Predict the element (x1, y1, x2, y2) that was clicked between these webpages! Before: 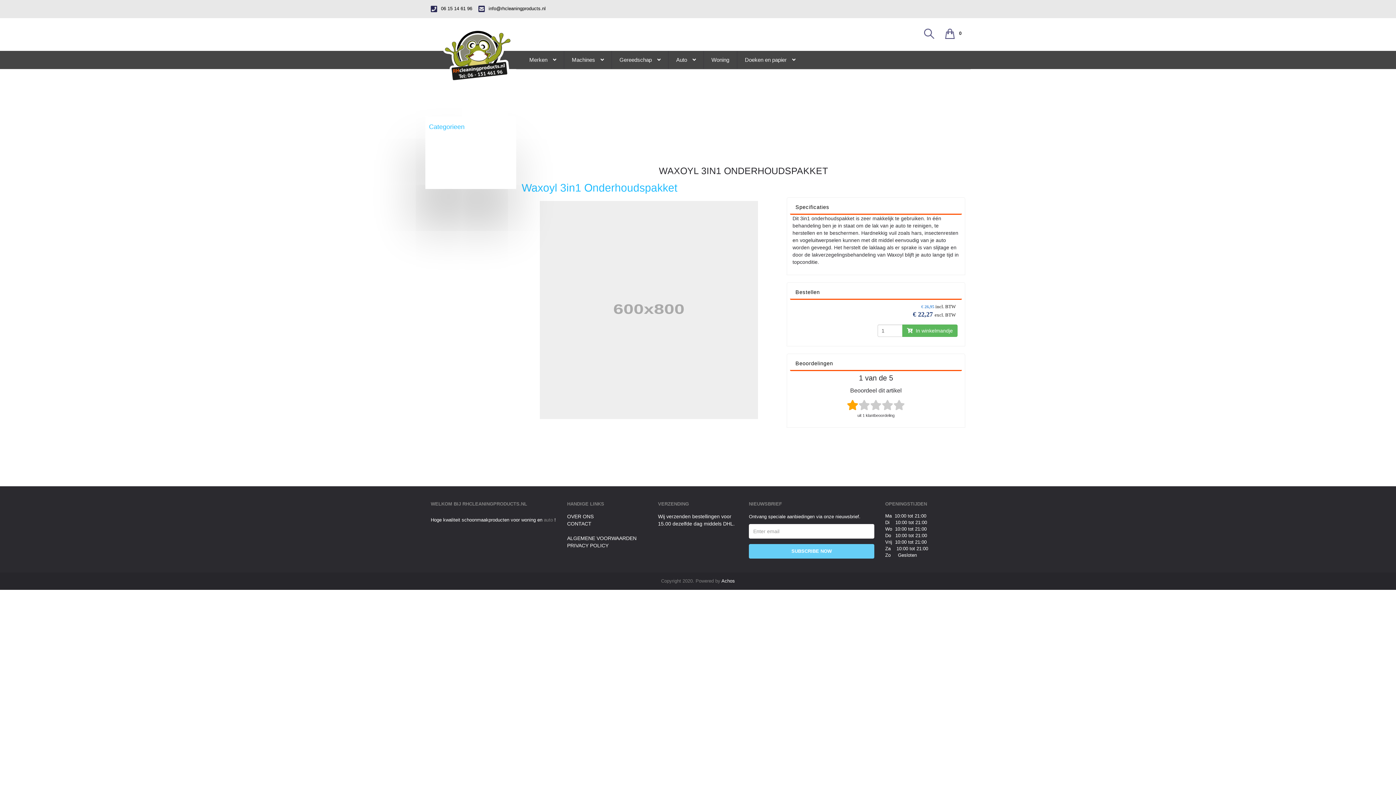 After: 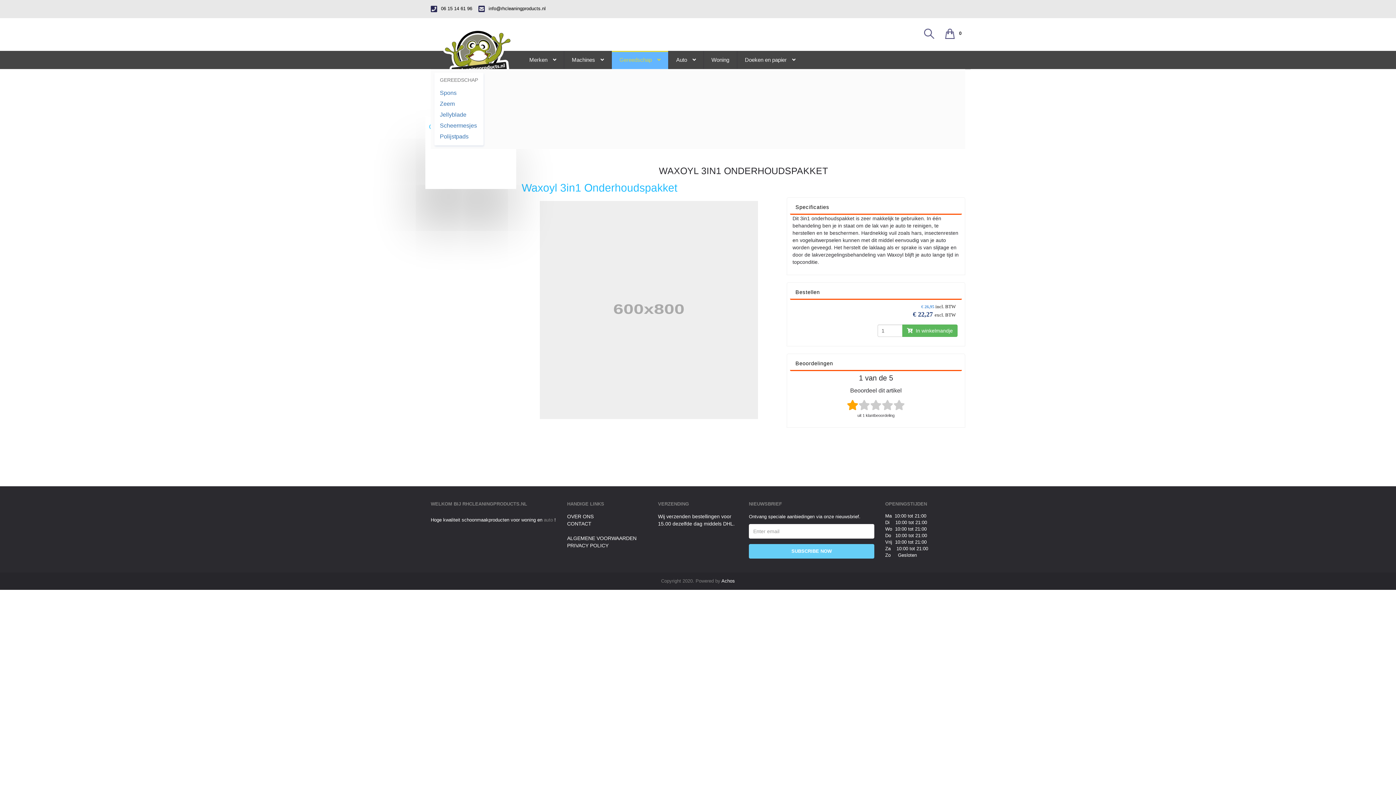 Action: label: Gereedschap bbox: (612, 50, 668, 69)